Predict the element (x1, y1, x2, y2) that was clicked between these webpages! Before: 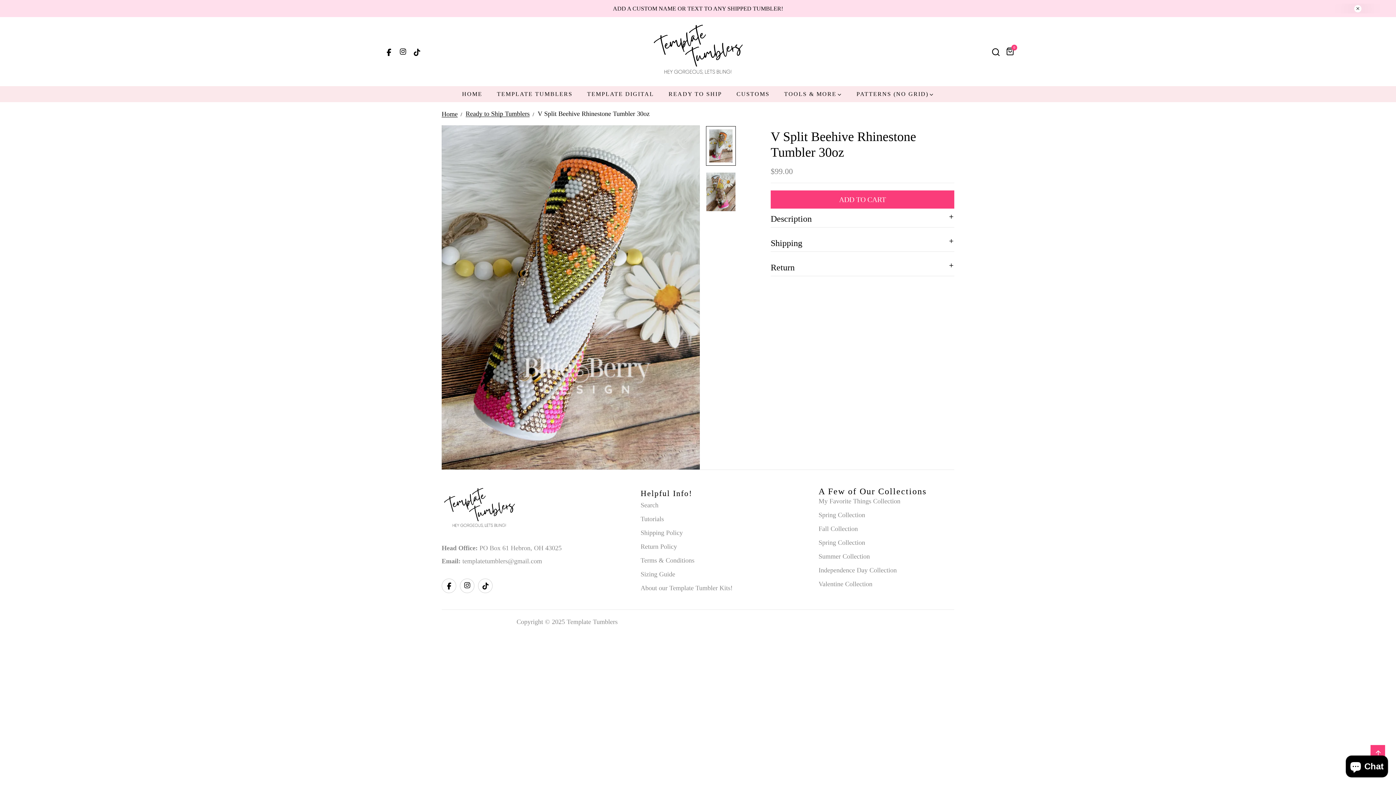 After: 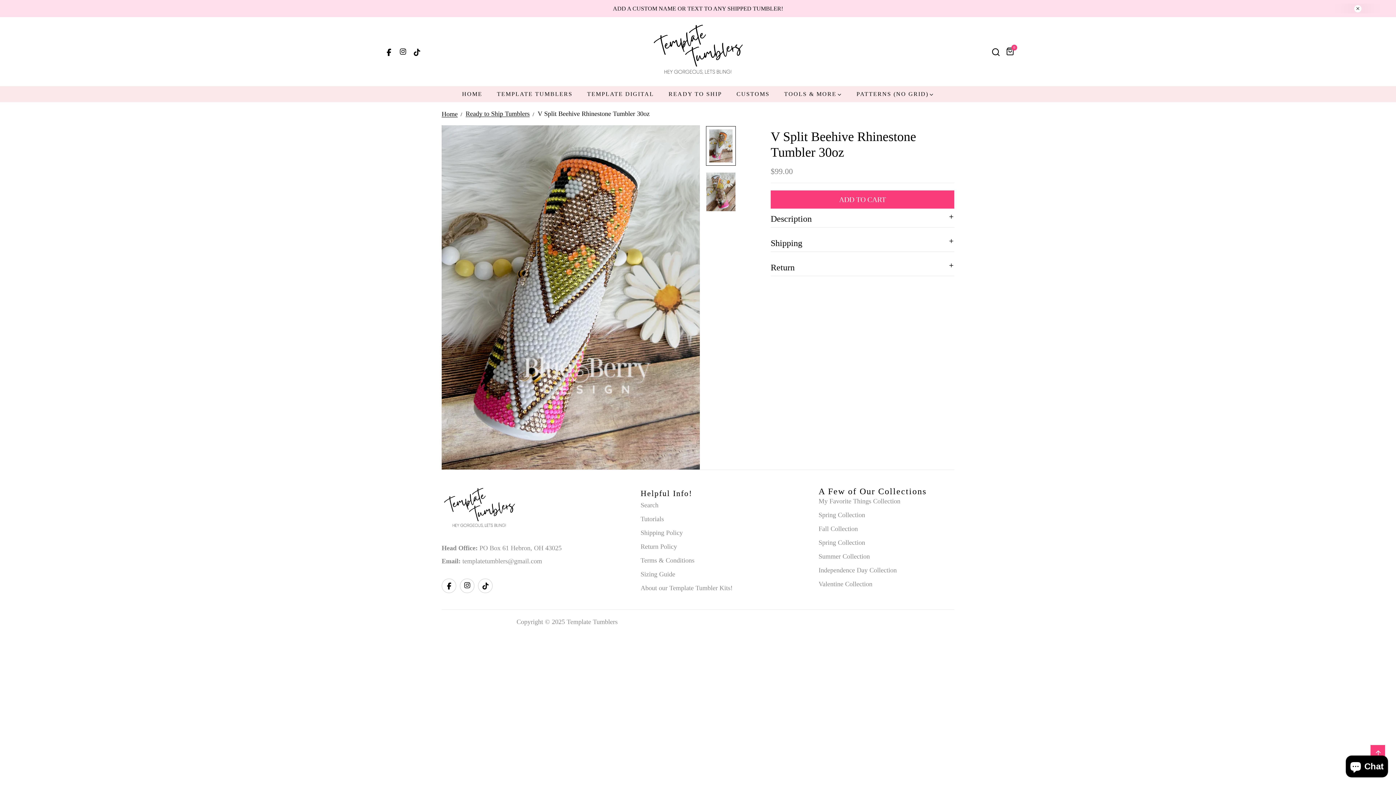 Action: bbox: (770, 190, 954, 208) label: ADD TO CART